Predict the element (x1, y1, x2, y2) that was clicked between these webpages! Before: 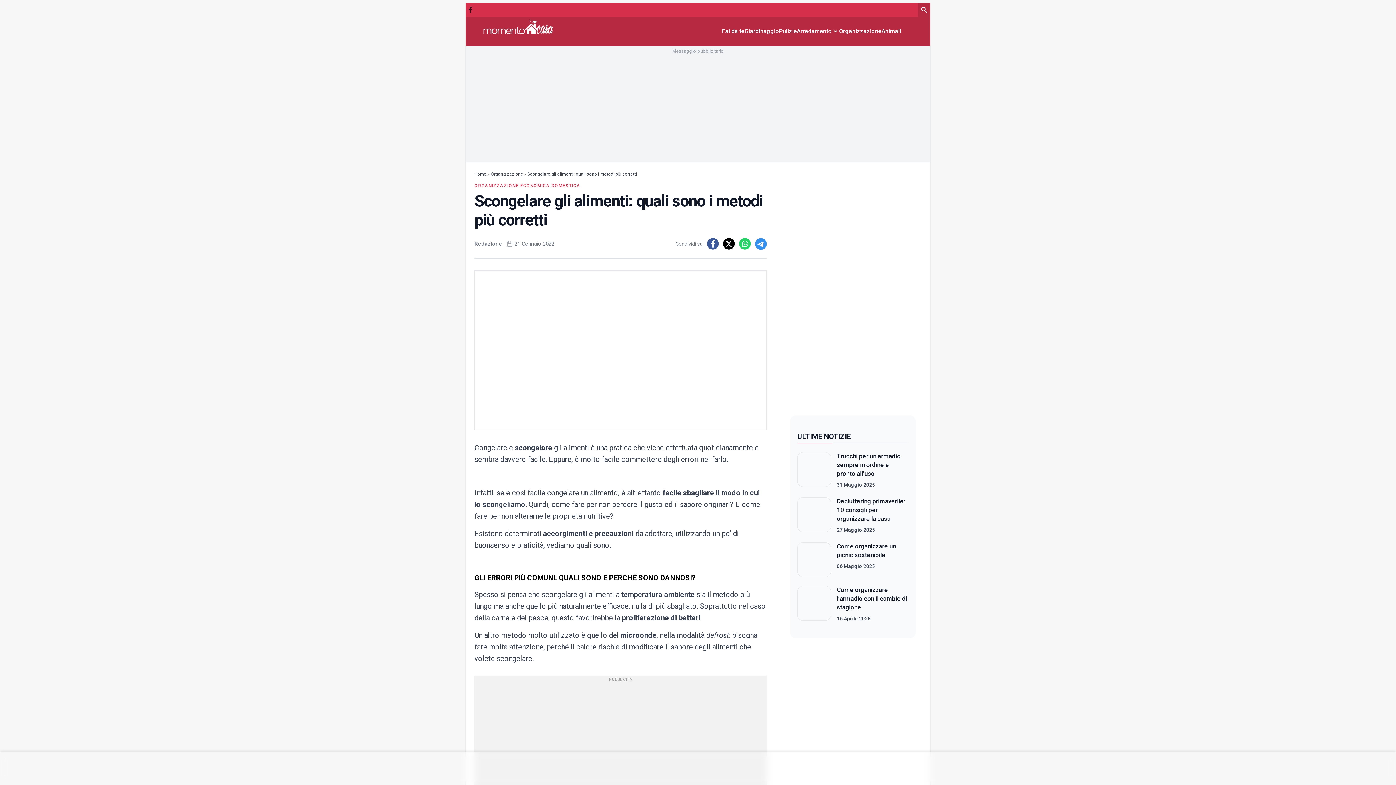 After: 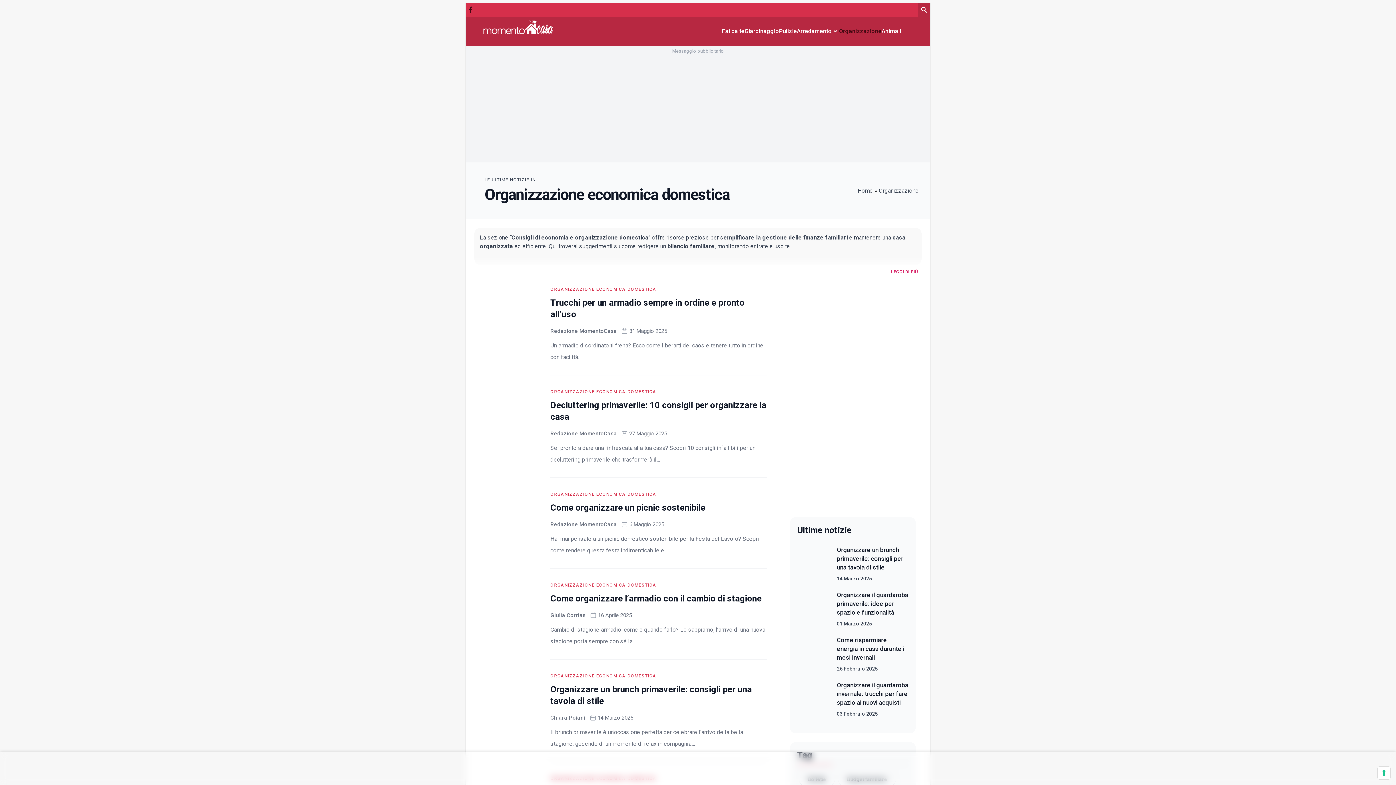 Action: label: ORGANIZZAZIONE ECONOMICA DOMESTICA bbox: (474, 183, 580, 188)